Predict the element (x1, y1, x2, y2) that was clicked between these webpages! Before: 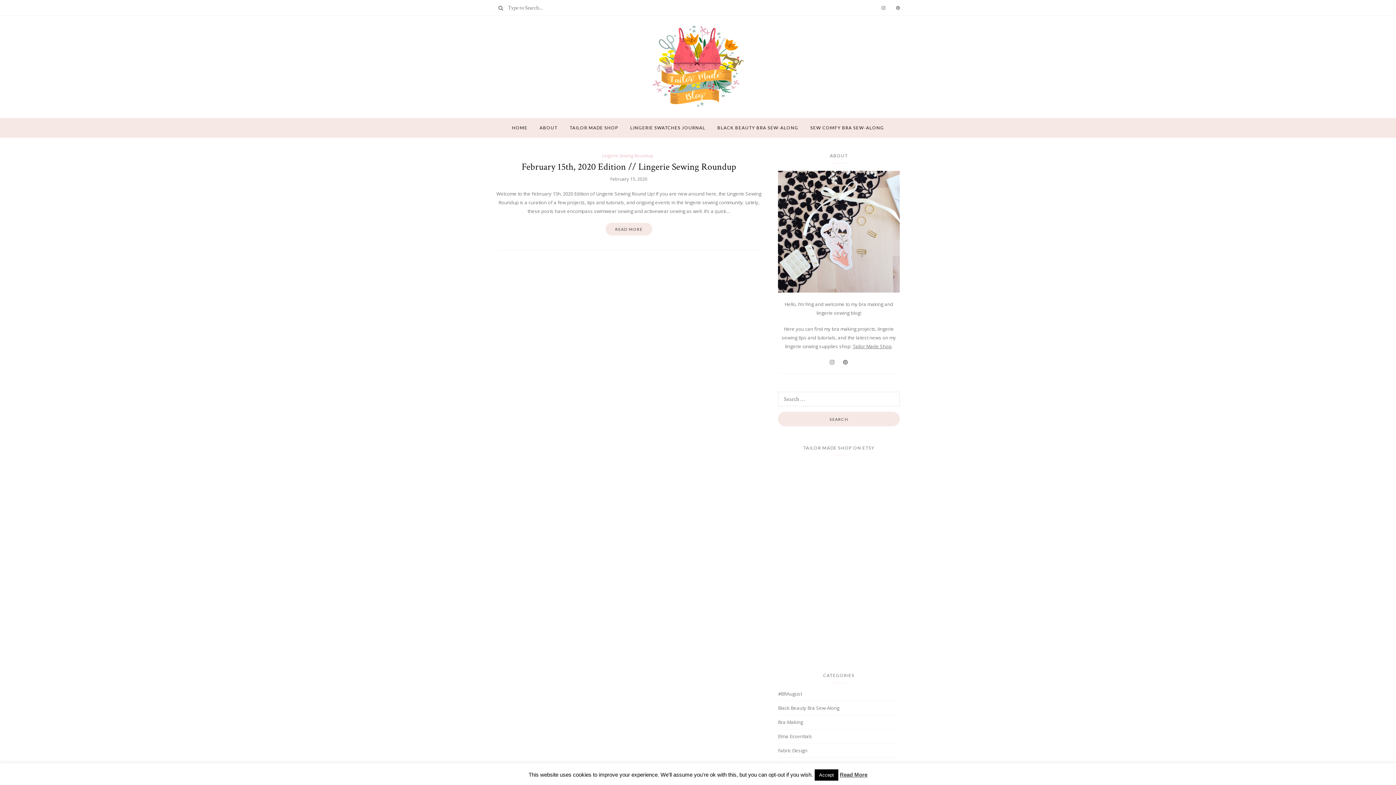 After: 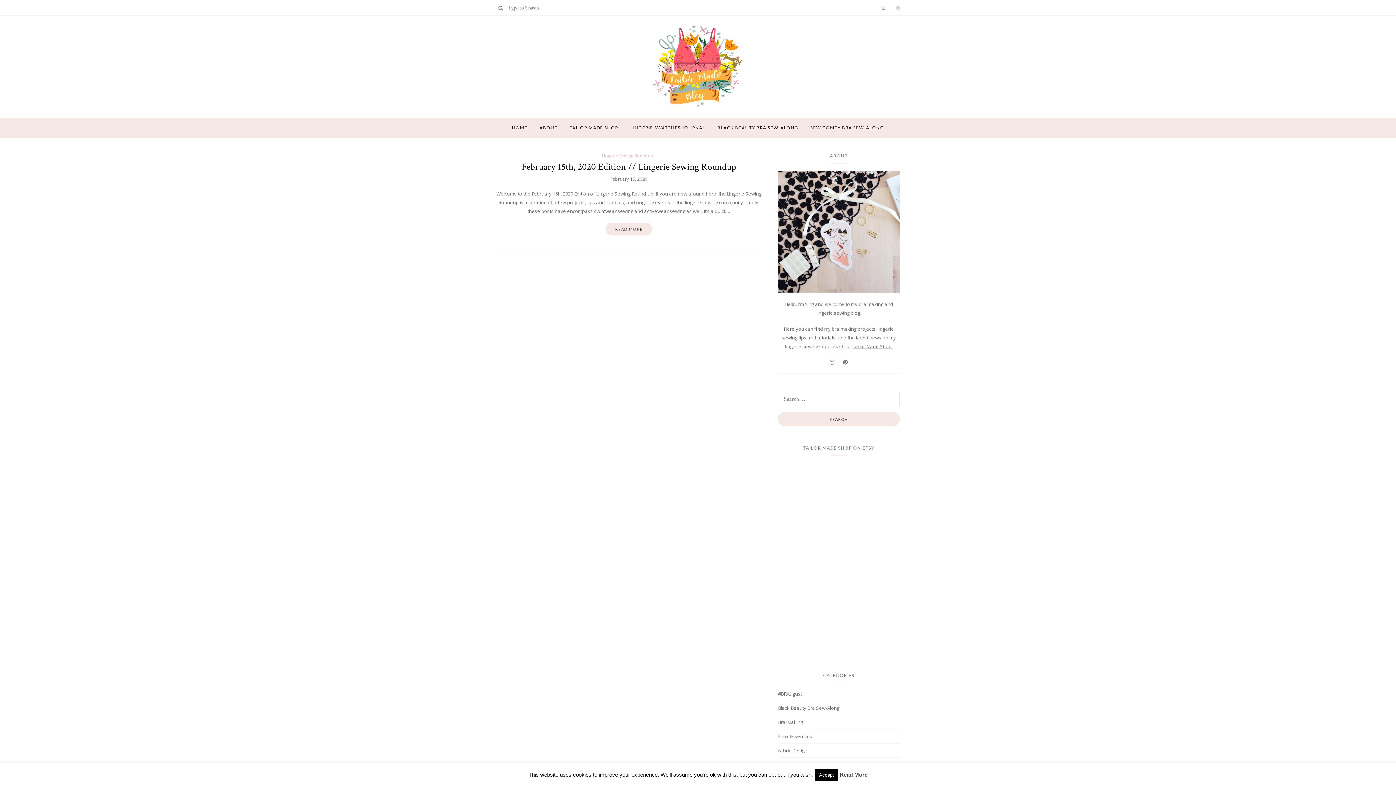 Action: bbox: (896, 5, 900, 10)